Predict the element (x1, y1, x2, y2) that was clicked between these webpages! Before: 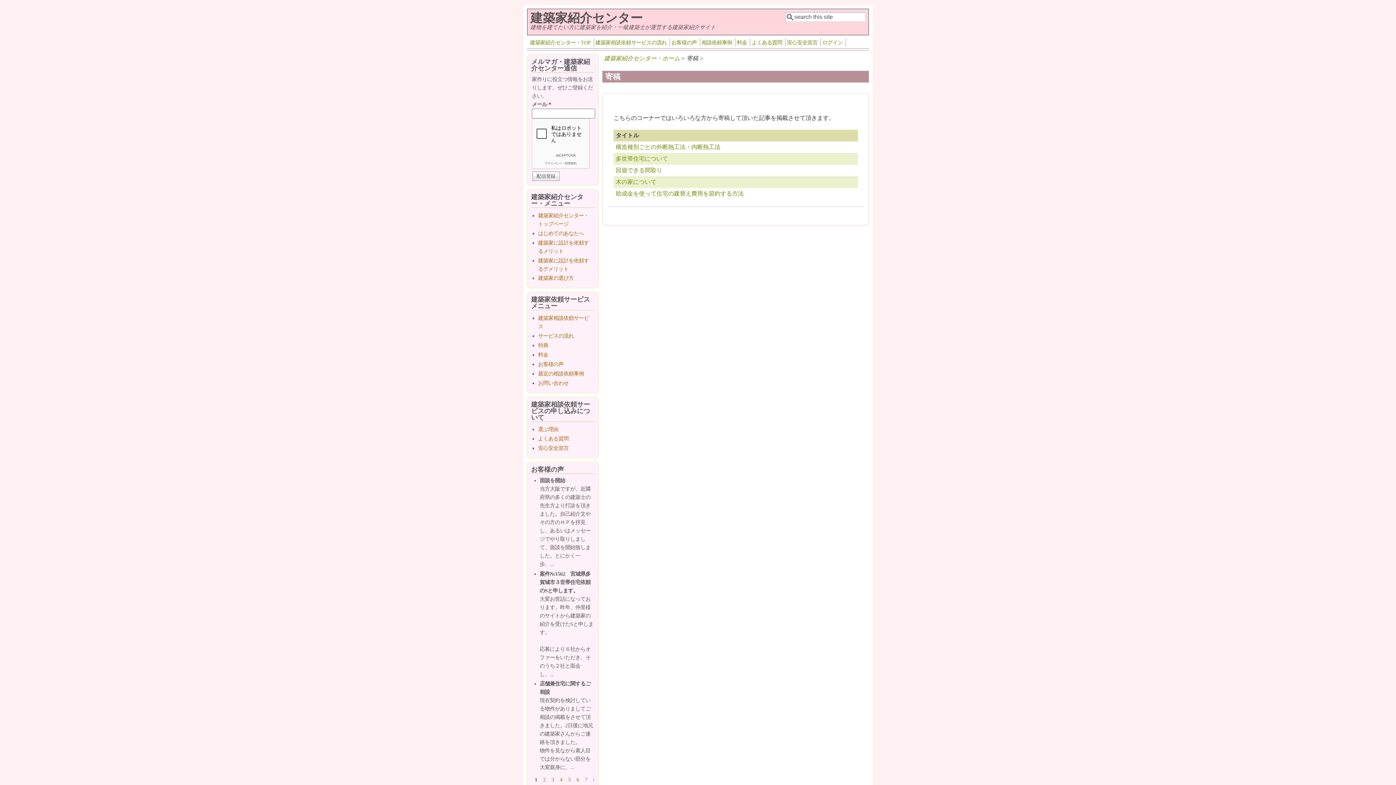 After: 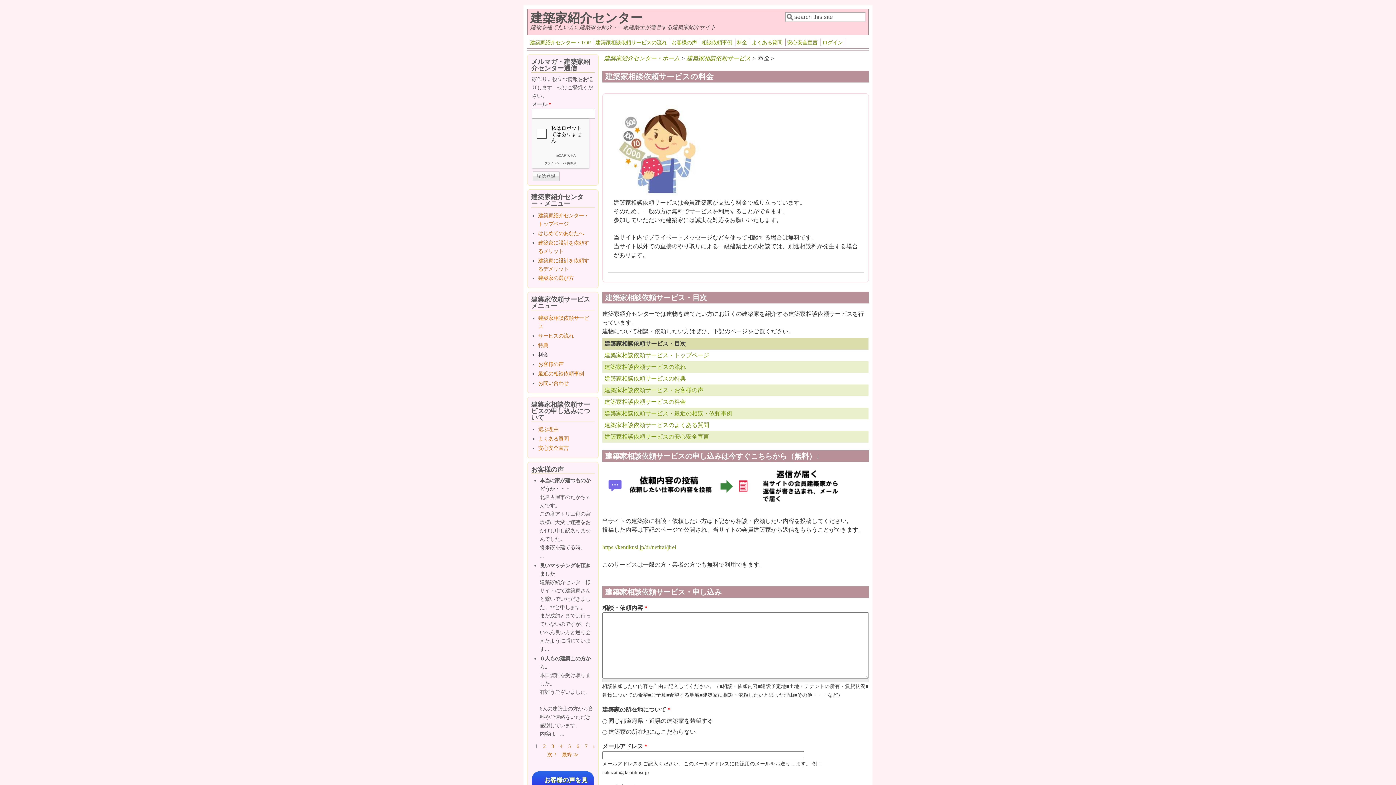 Action: bbox: (735, 38, 748, 46) label: 料金